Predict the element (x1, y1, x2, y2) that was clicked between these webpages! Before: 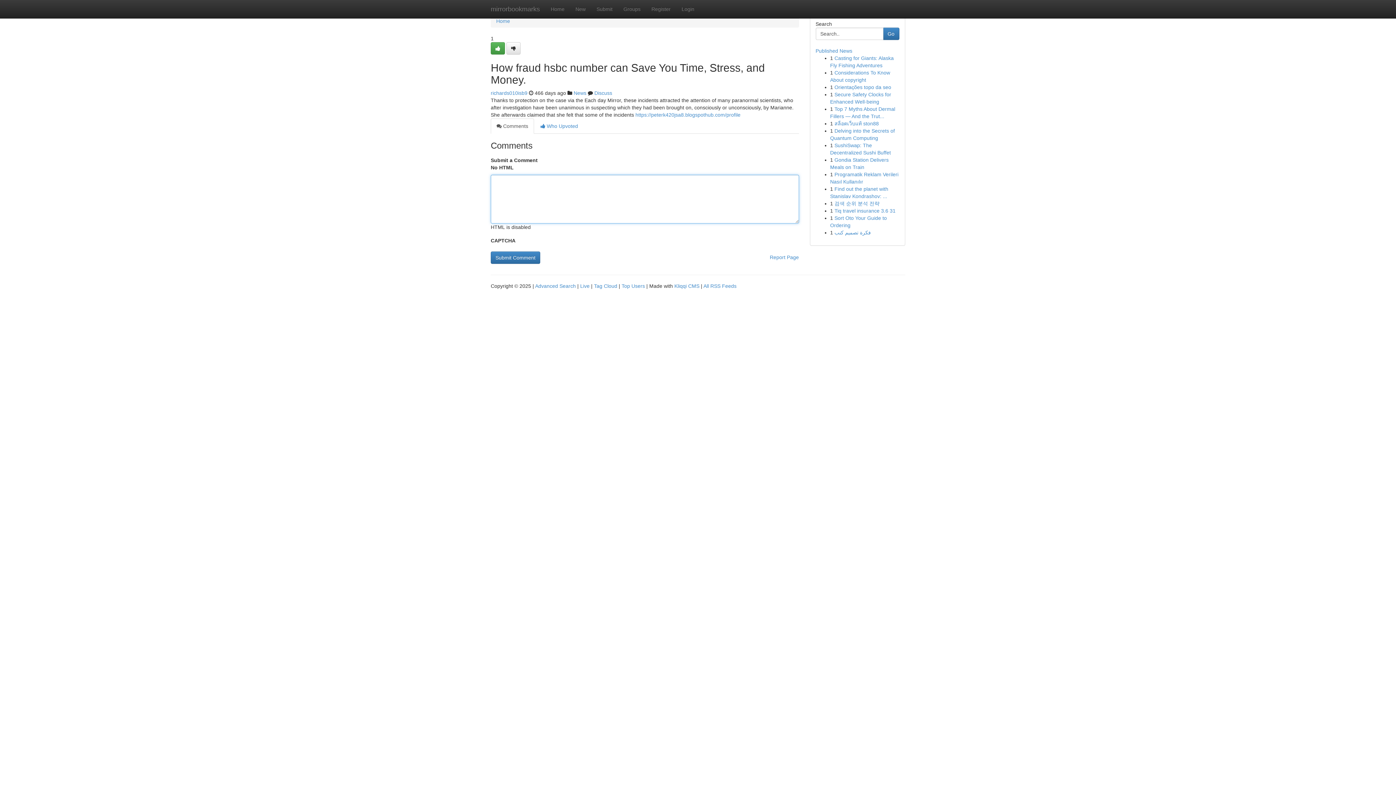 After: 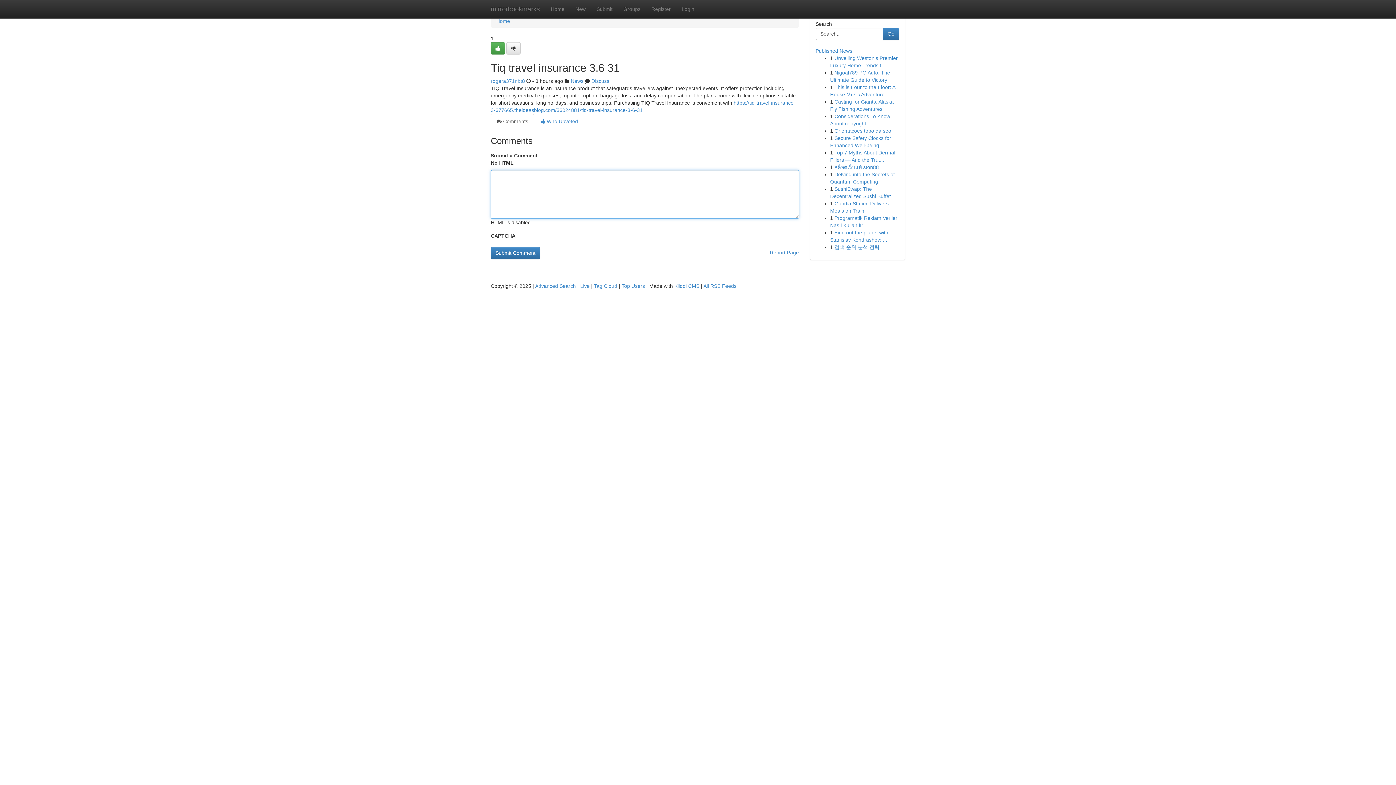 Action: bbox: (834, 208, 895, 213) label: Tiq travel insurance​ 3.6 31